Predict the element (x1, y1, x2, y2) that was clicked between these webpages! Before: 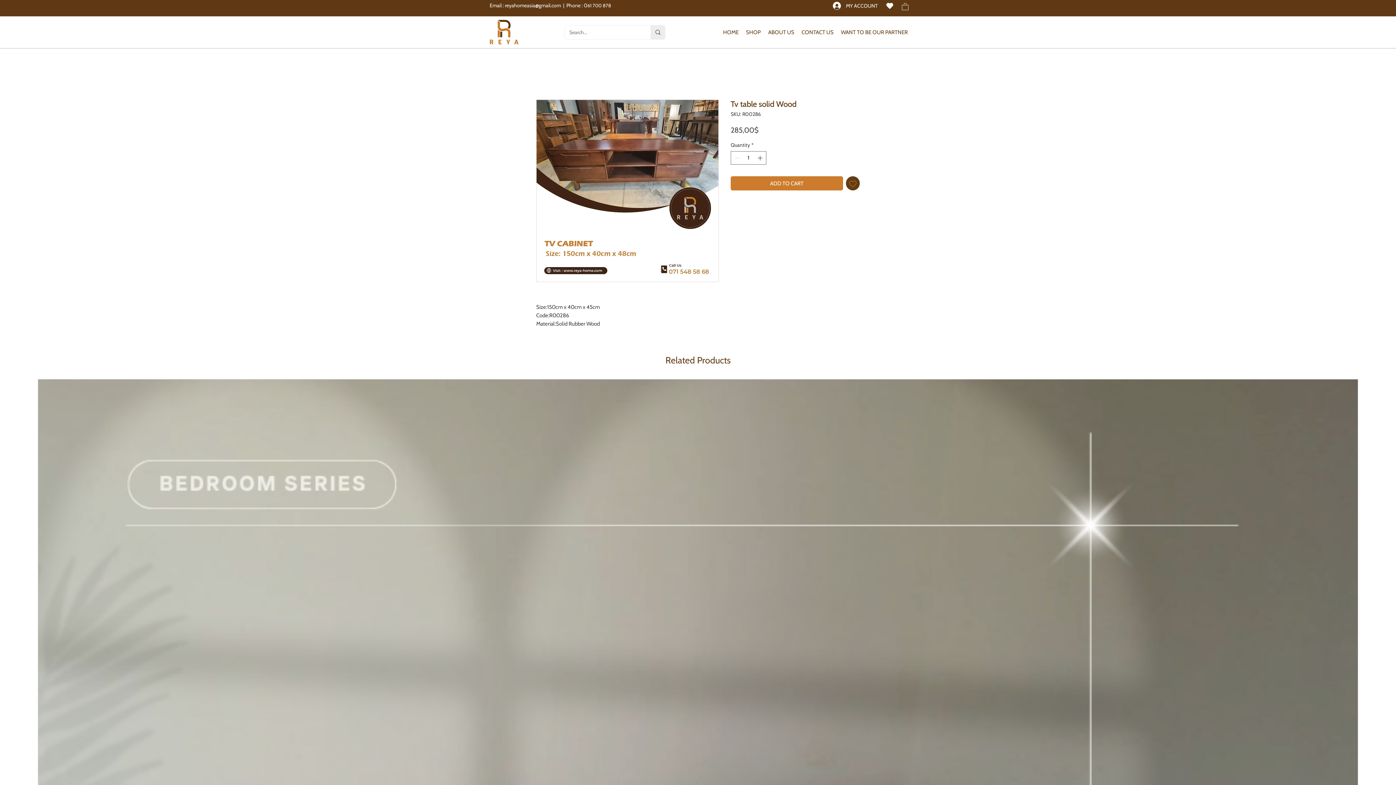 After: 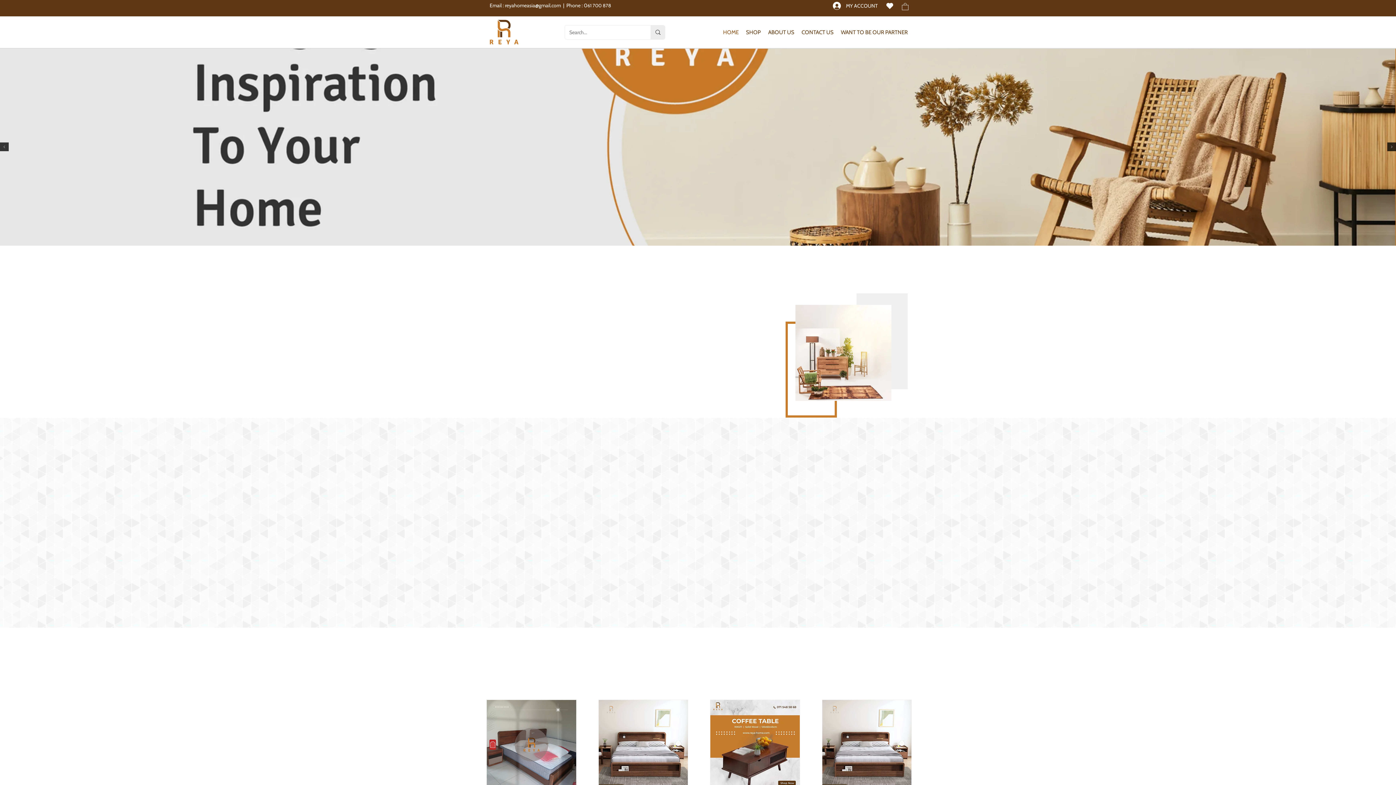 Action: label: HOME bbox: (719, 27, 742, 37)